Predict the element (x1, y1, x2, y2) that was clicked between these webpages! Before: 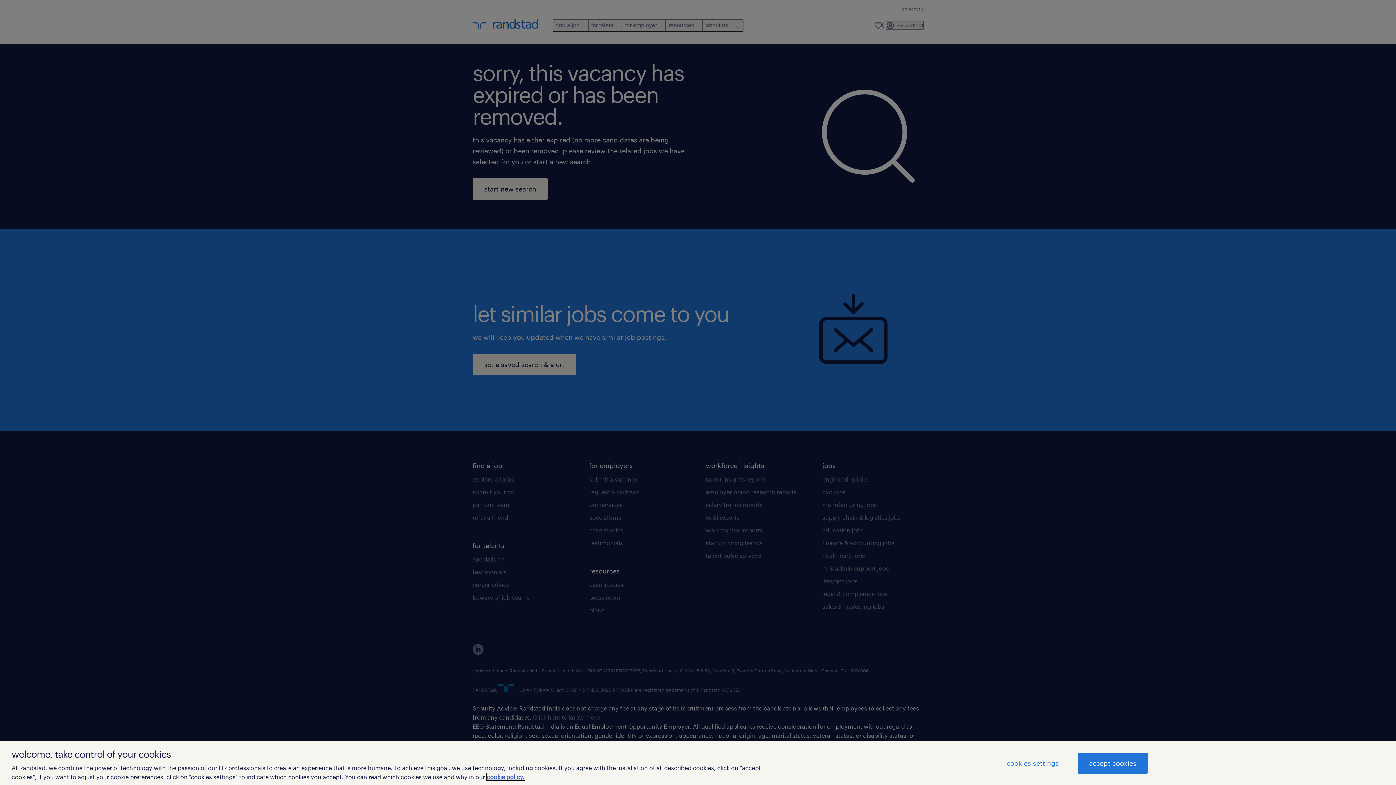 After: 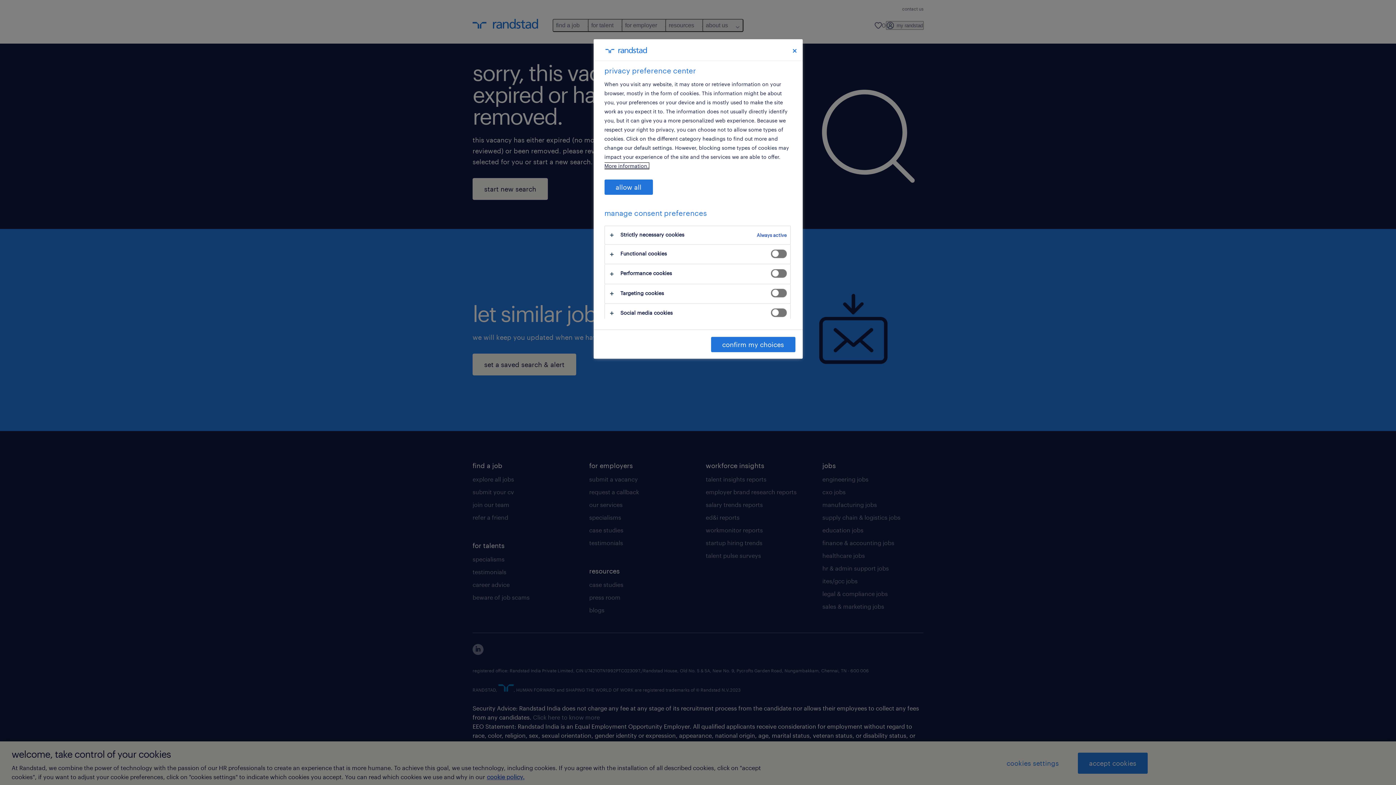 Action: bbox: (995, 753, 1070, 773) label: cookies settings